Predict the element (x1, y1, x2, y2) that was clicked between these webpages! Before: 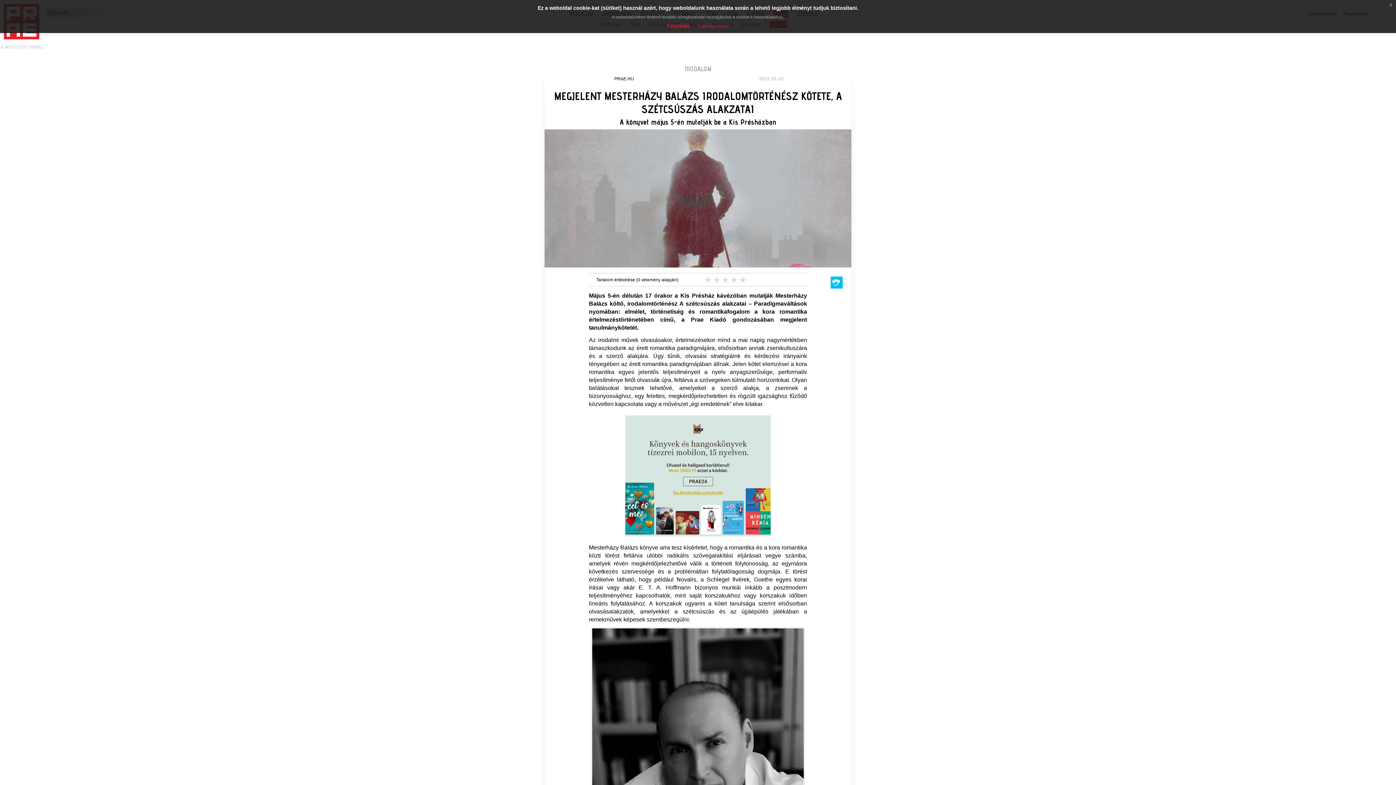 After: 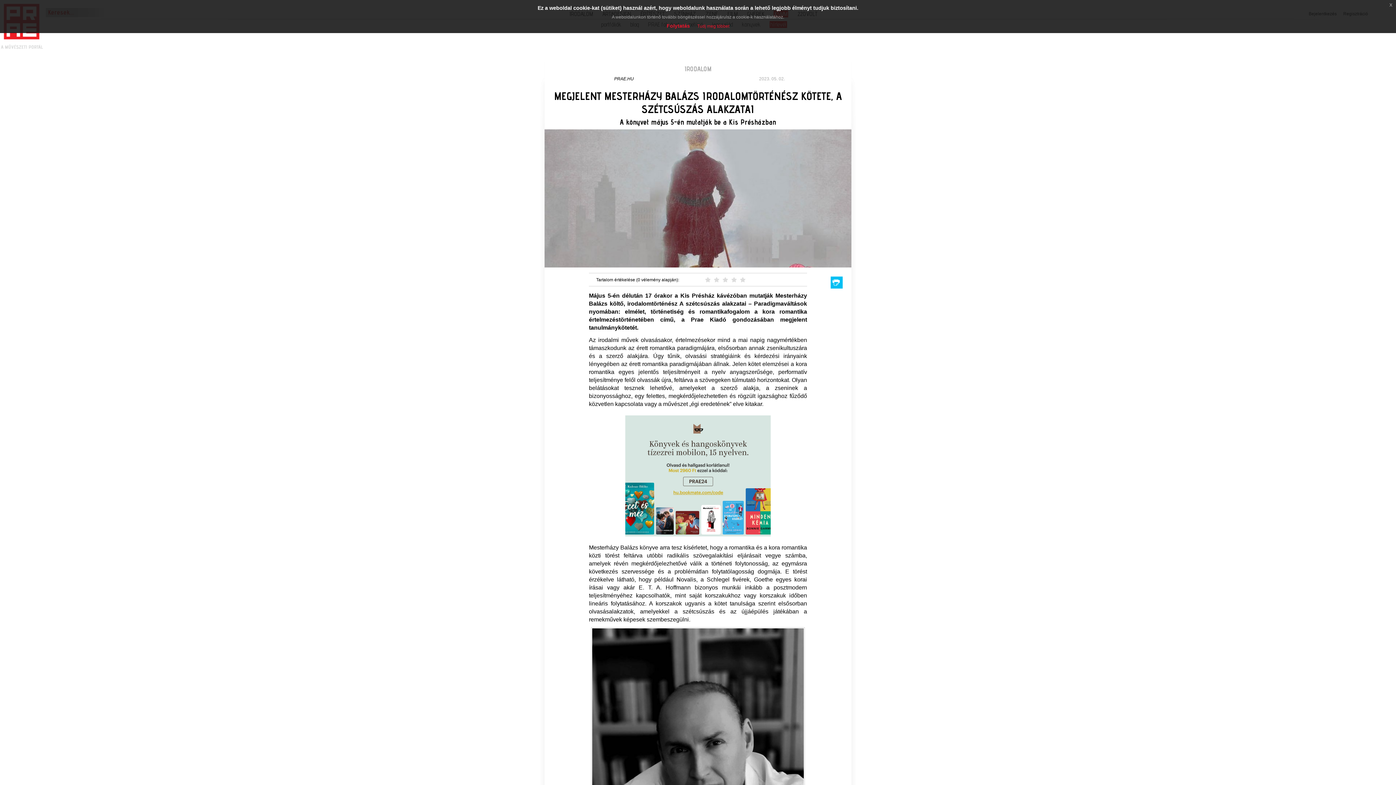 Action: bbox: (625, 472, 770, 478)